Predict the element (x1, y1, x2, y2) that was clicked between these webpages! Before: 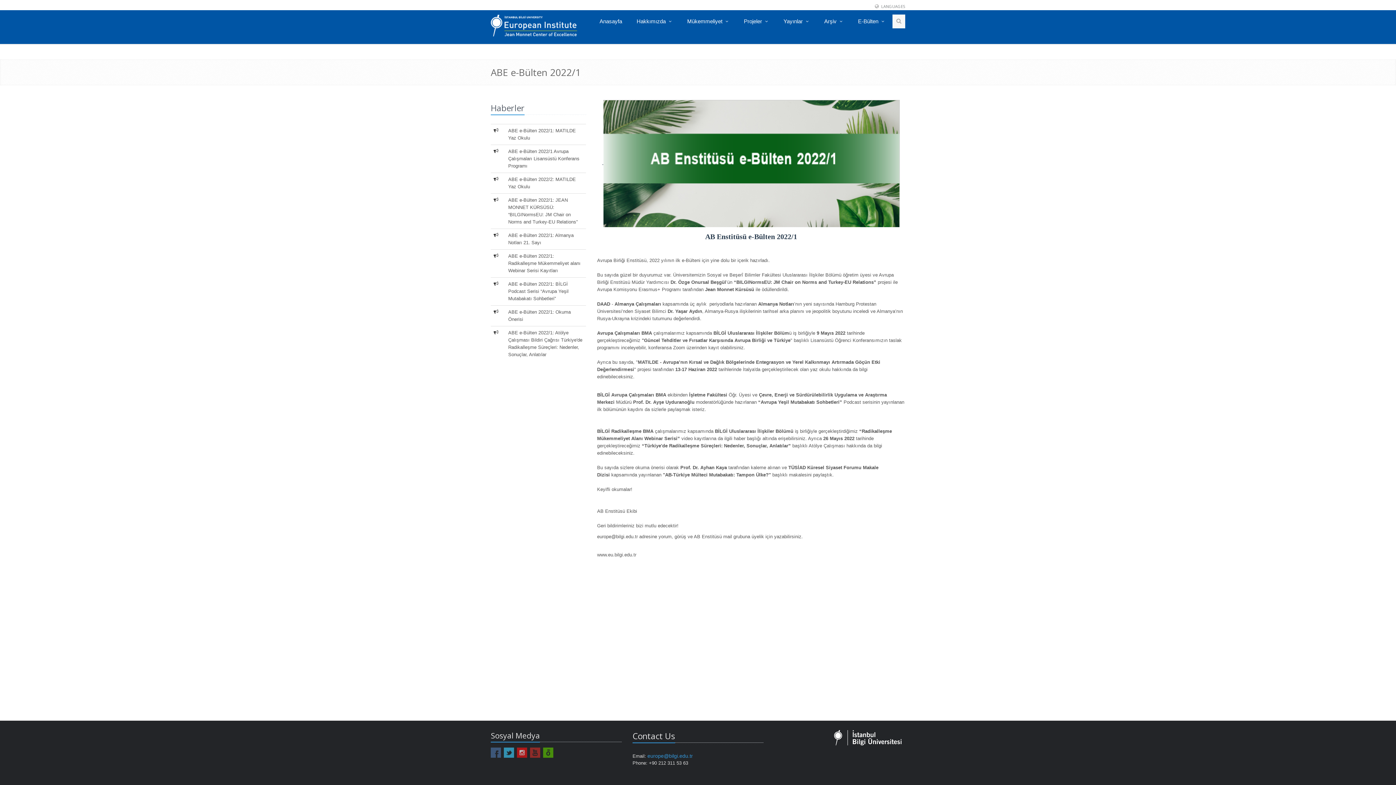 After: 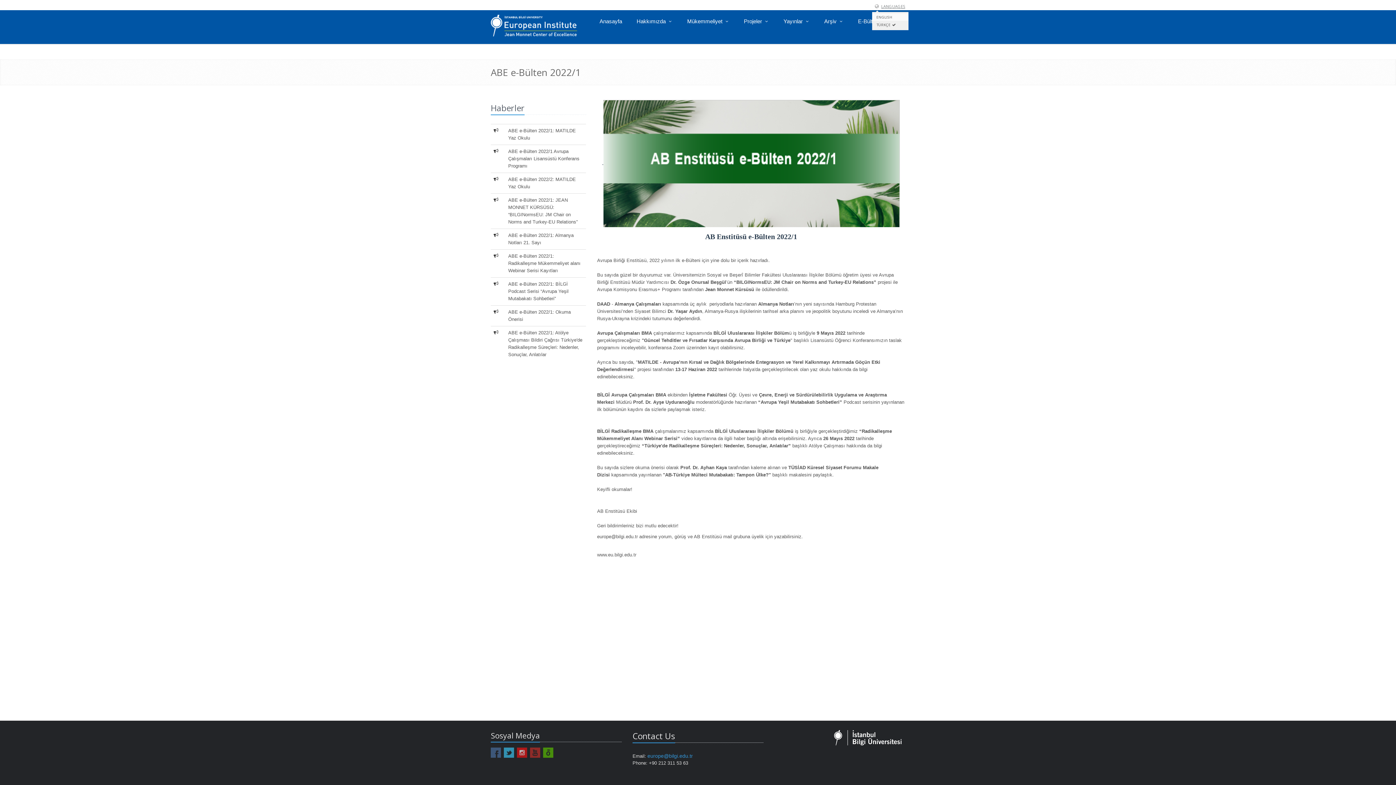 Action: bbox: (881, 3, 905, 9) label: LANGUAGES